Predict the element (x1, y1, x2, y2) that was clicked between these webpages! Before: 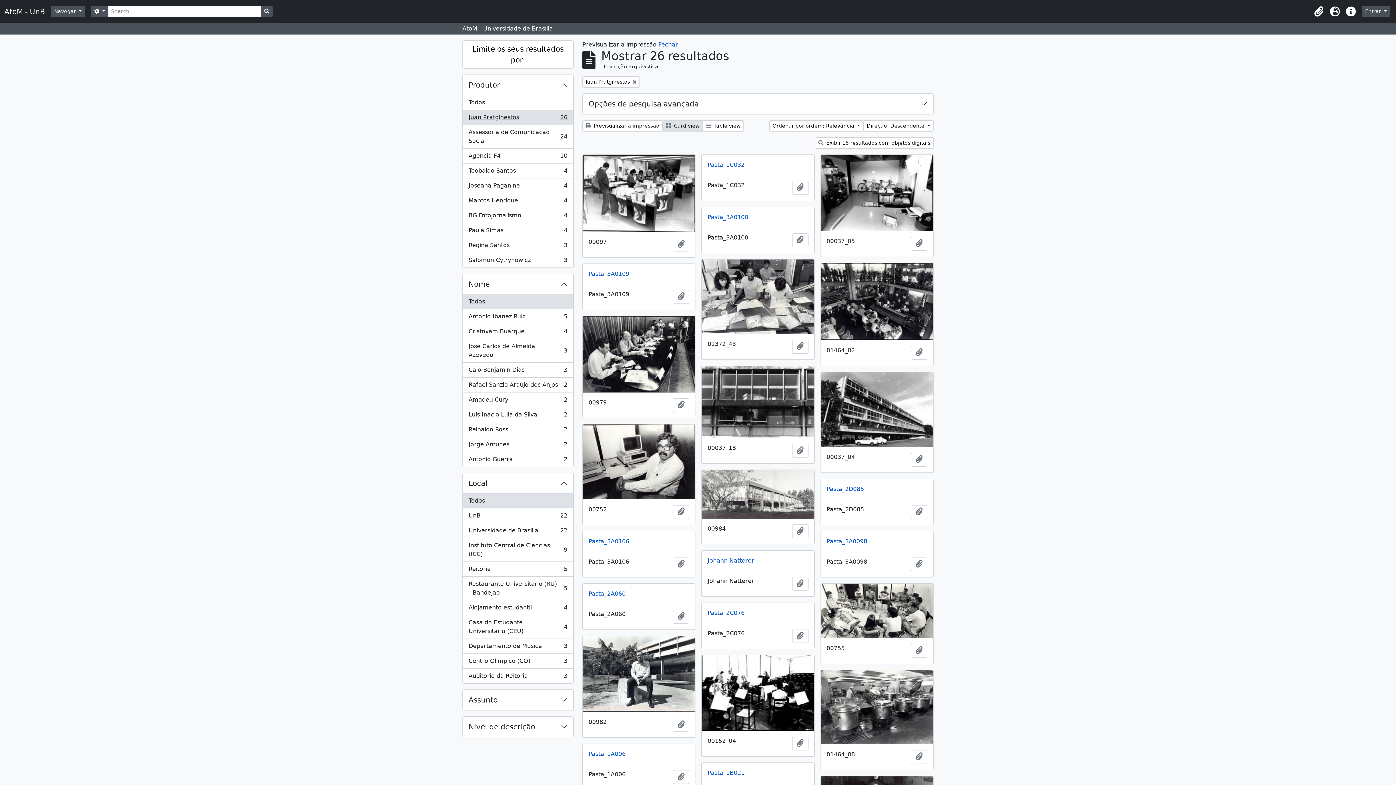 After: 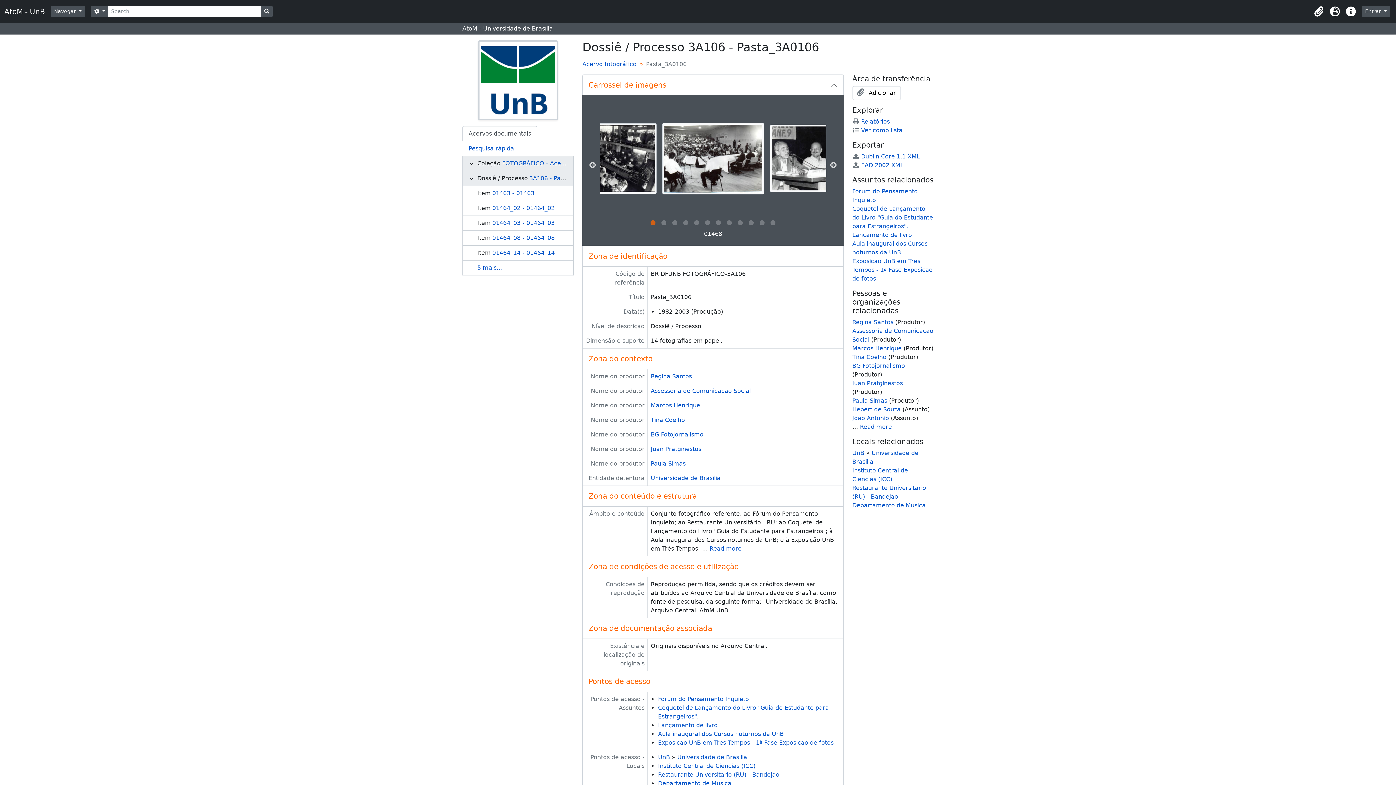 Action: bbox: (582, 531, 695, 551) label: Pasta_3A0106